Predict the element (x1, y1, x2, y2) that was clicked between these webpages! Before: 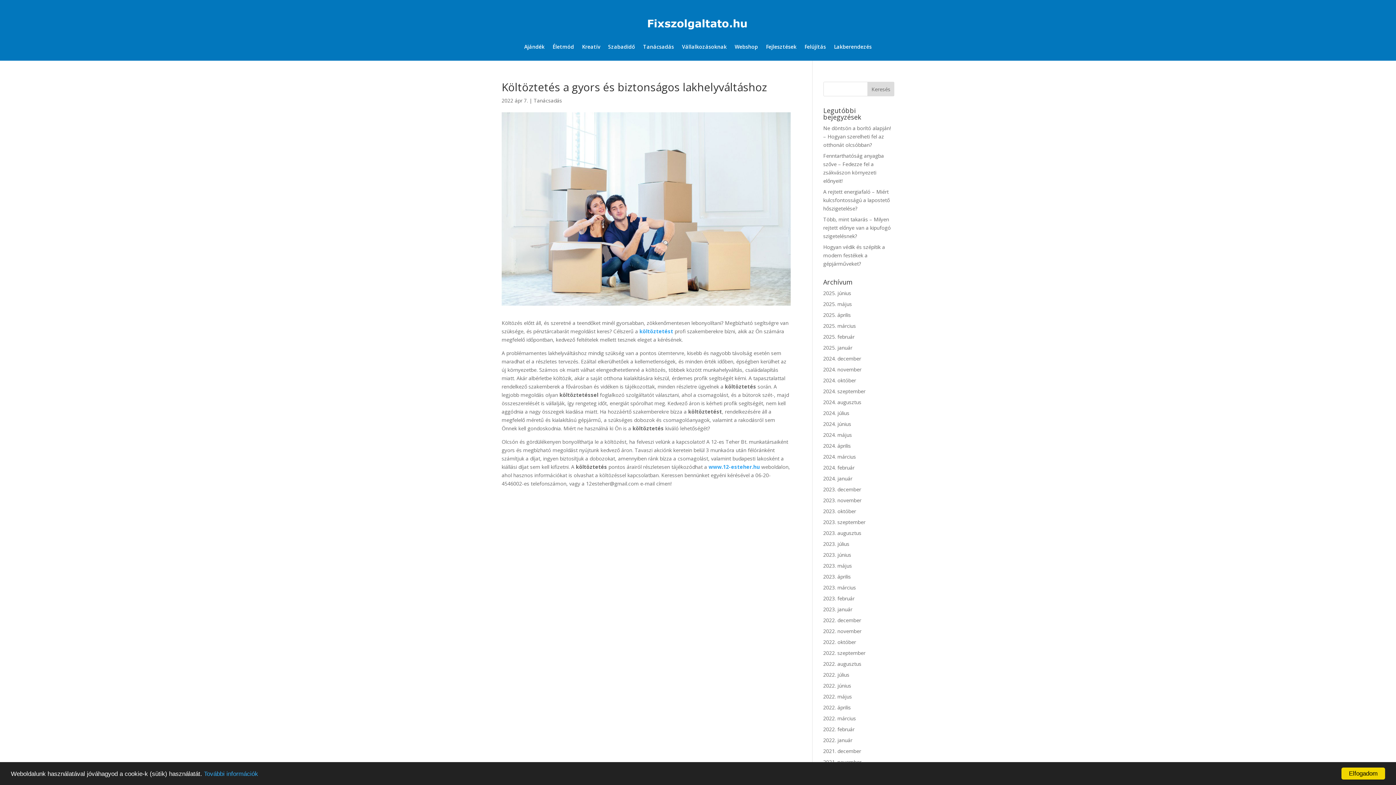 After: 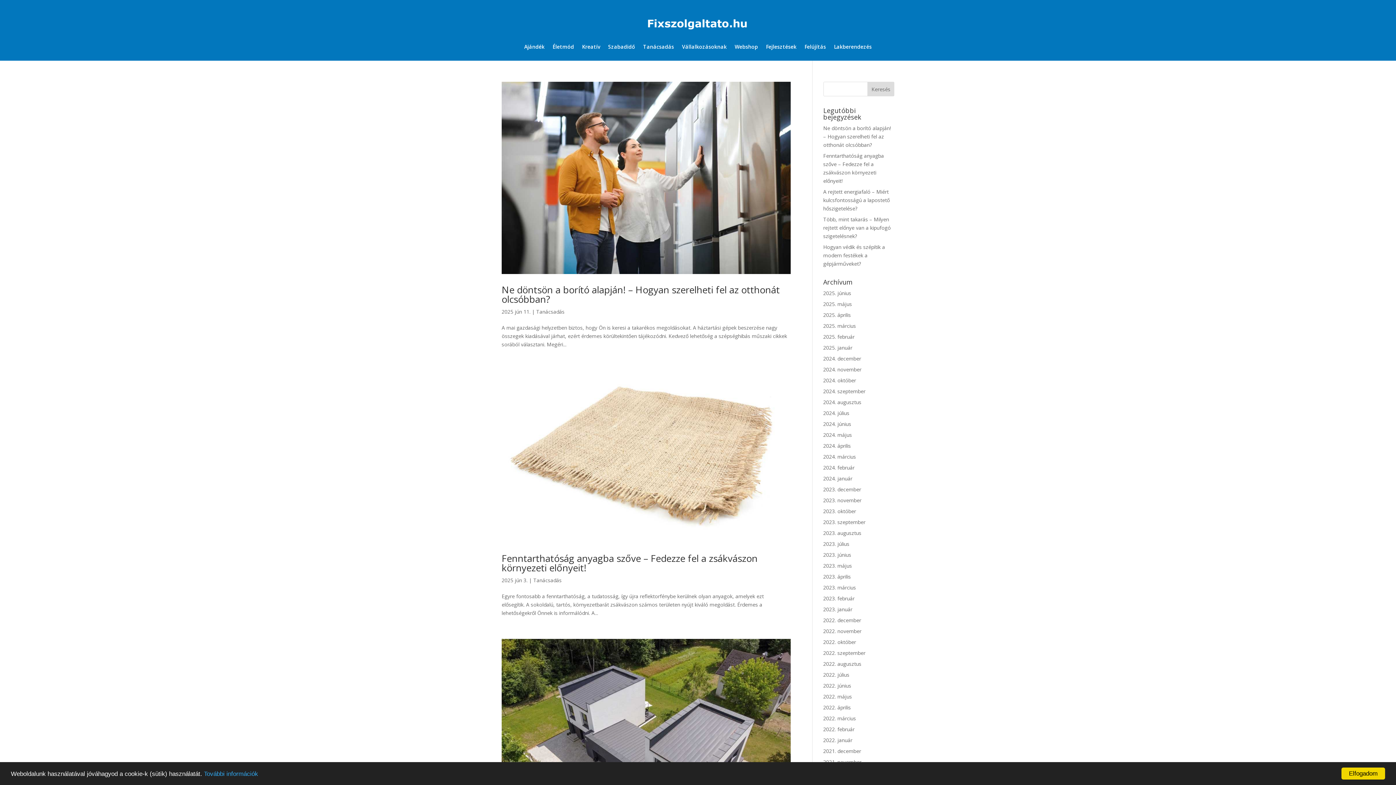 Action: bbox: (823, 289, 851, 296) label: 2025. június